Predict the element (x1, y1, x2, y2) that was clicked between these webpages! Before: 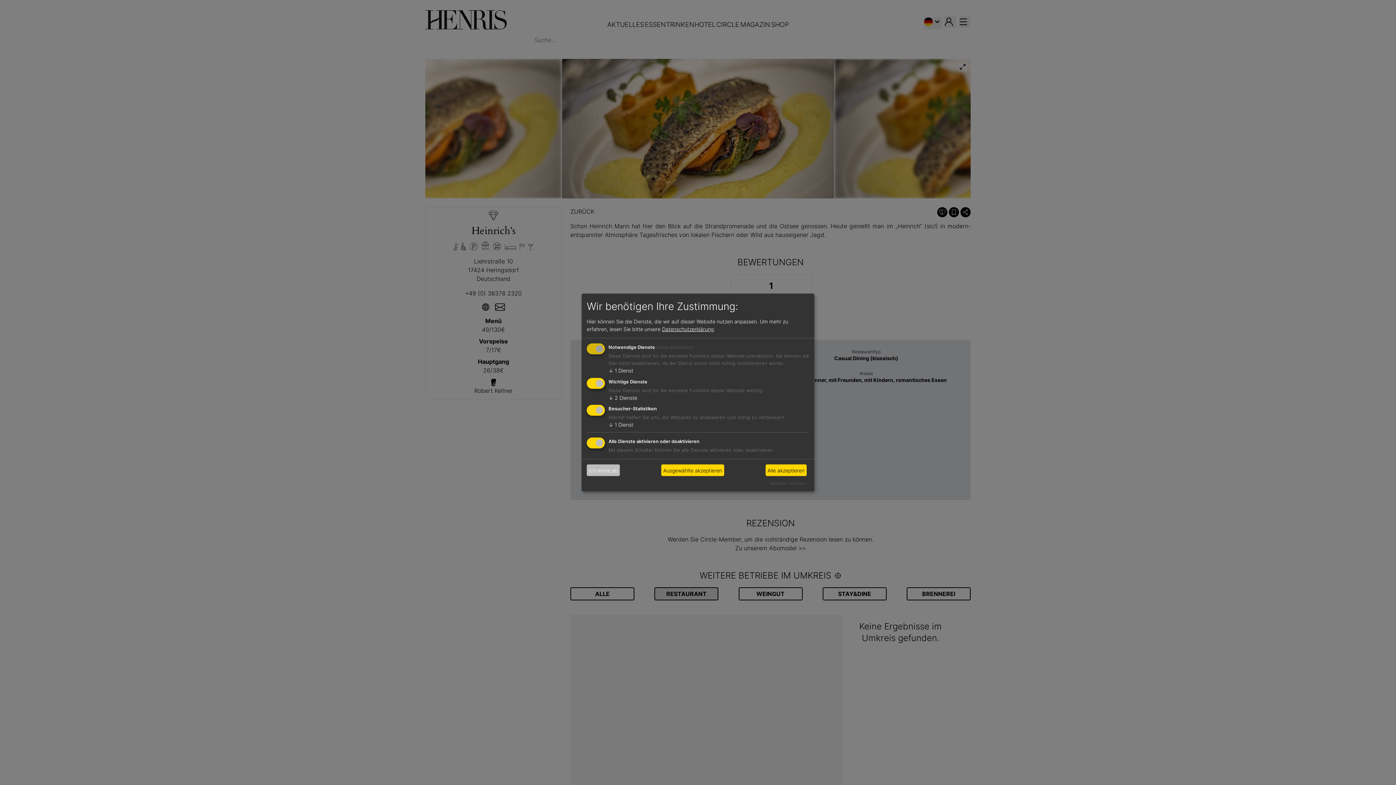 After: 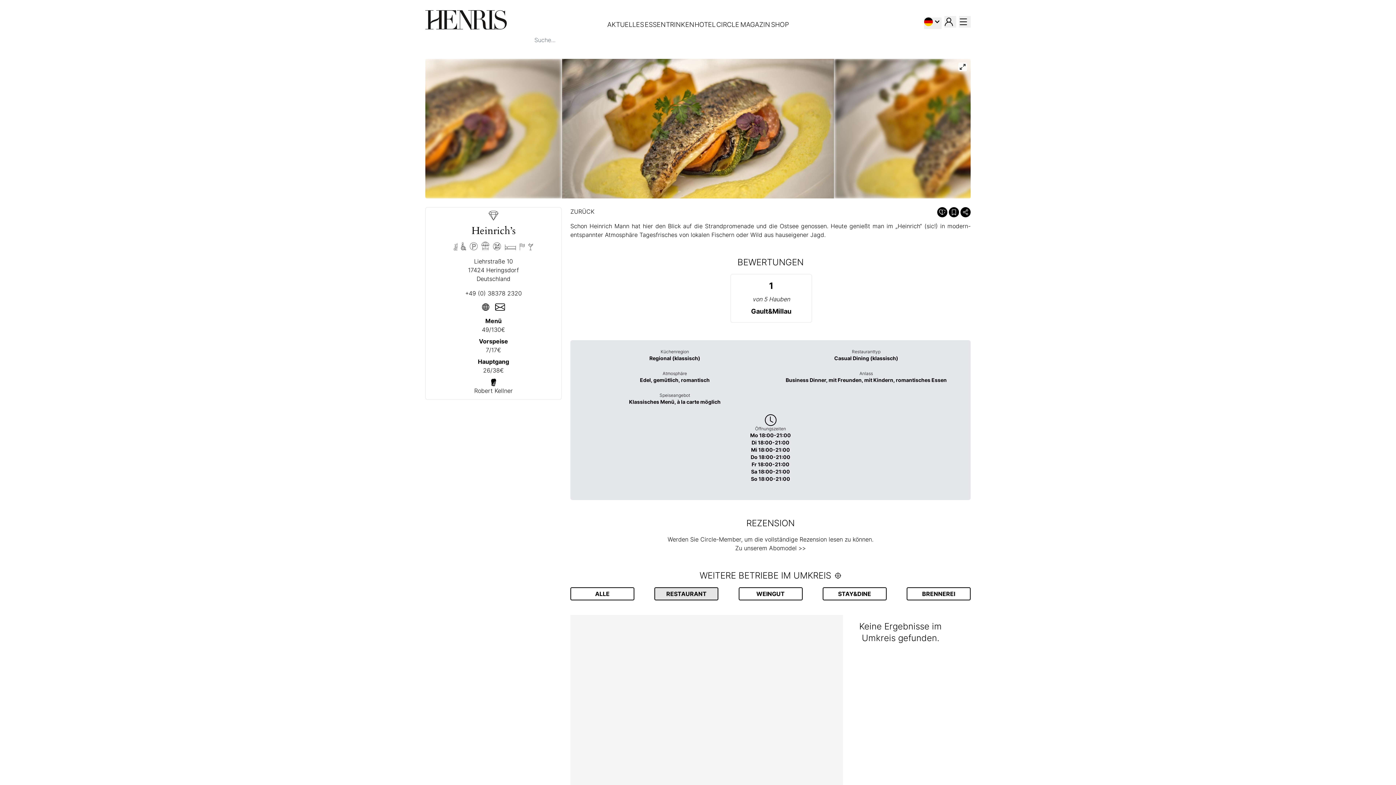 Action: bbox: (586, 464, 620, 476) label: Ich lehne ab